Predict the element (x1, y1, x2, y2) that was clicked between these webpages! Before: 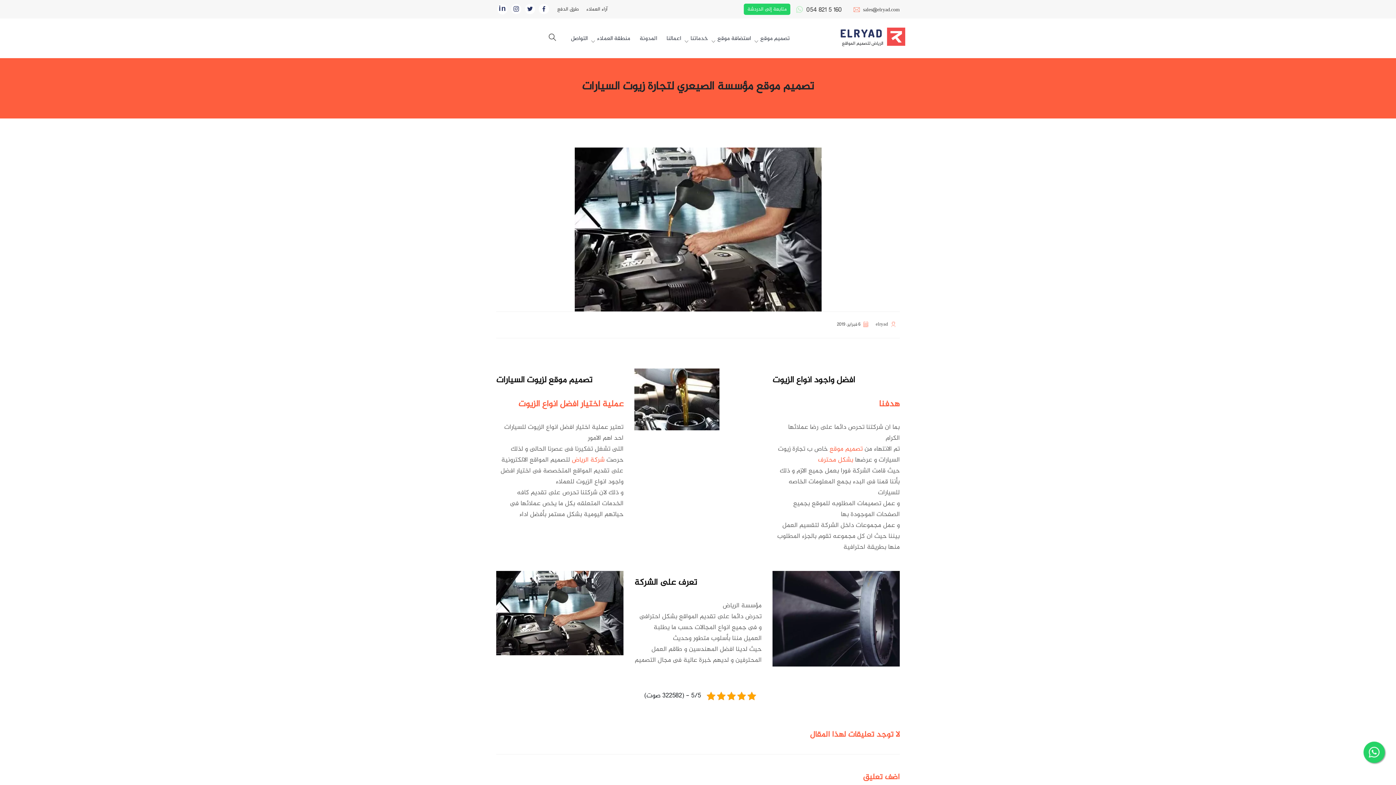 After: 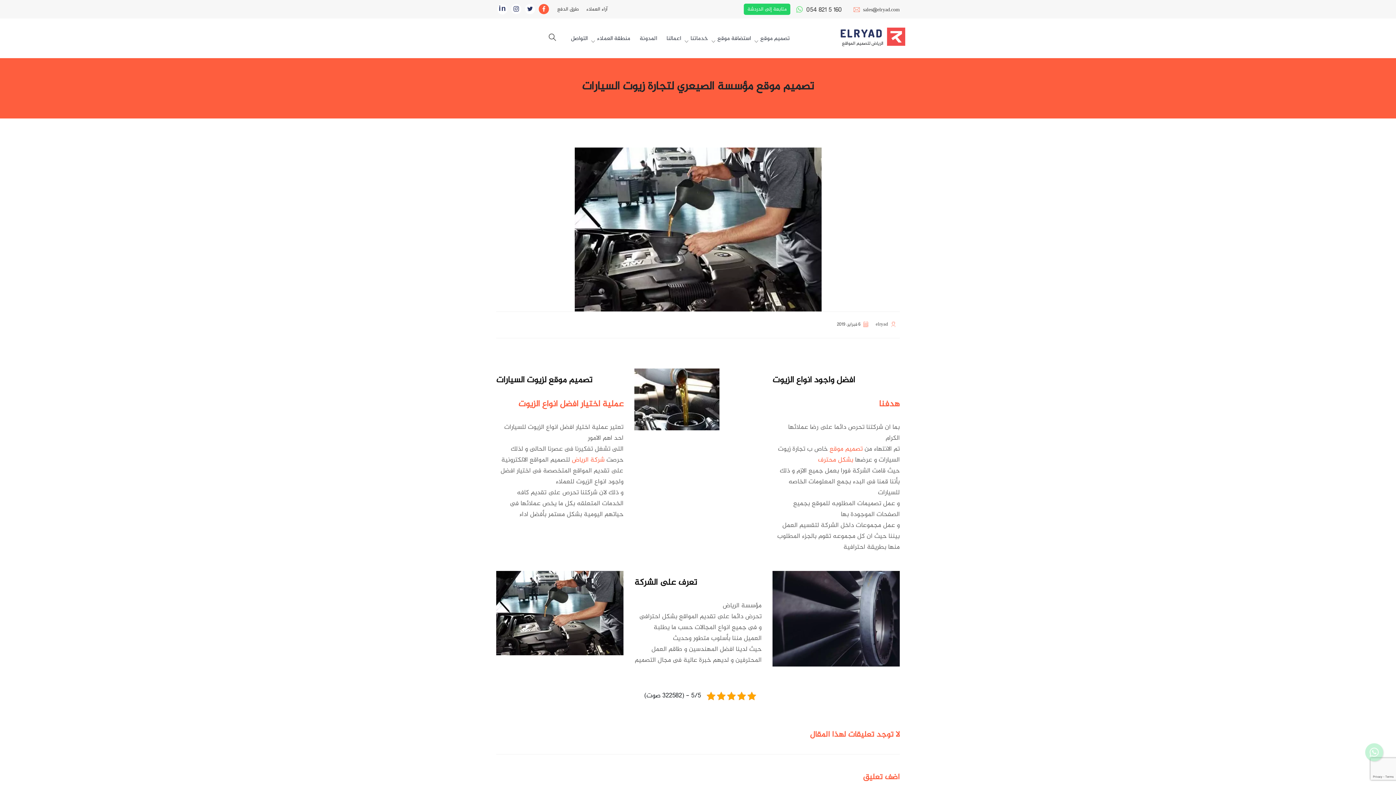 Action: label: Social Page bbox: (538, 4, 549, 14)